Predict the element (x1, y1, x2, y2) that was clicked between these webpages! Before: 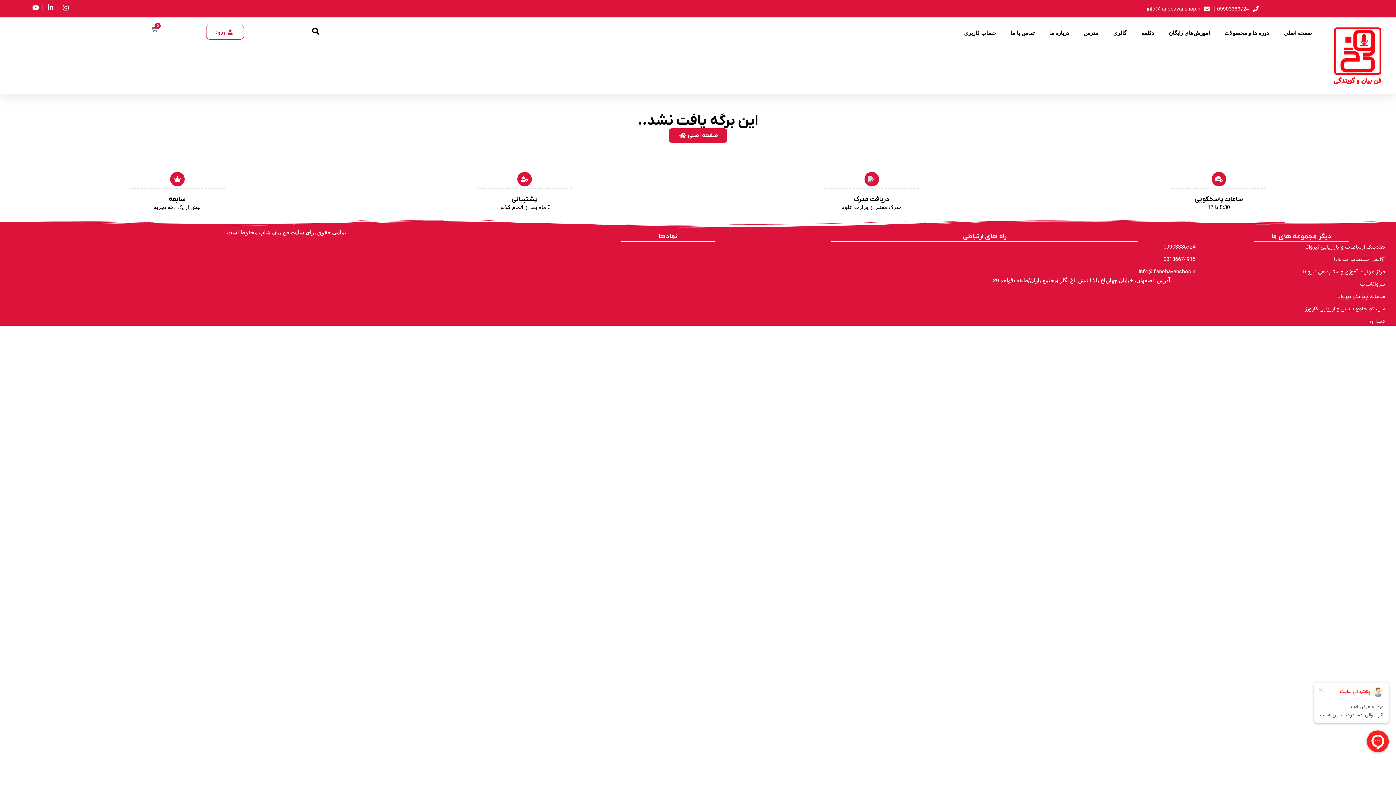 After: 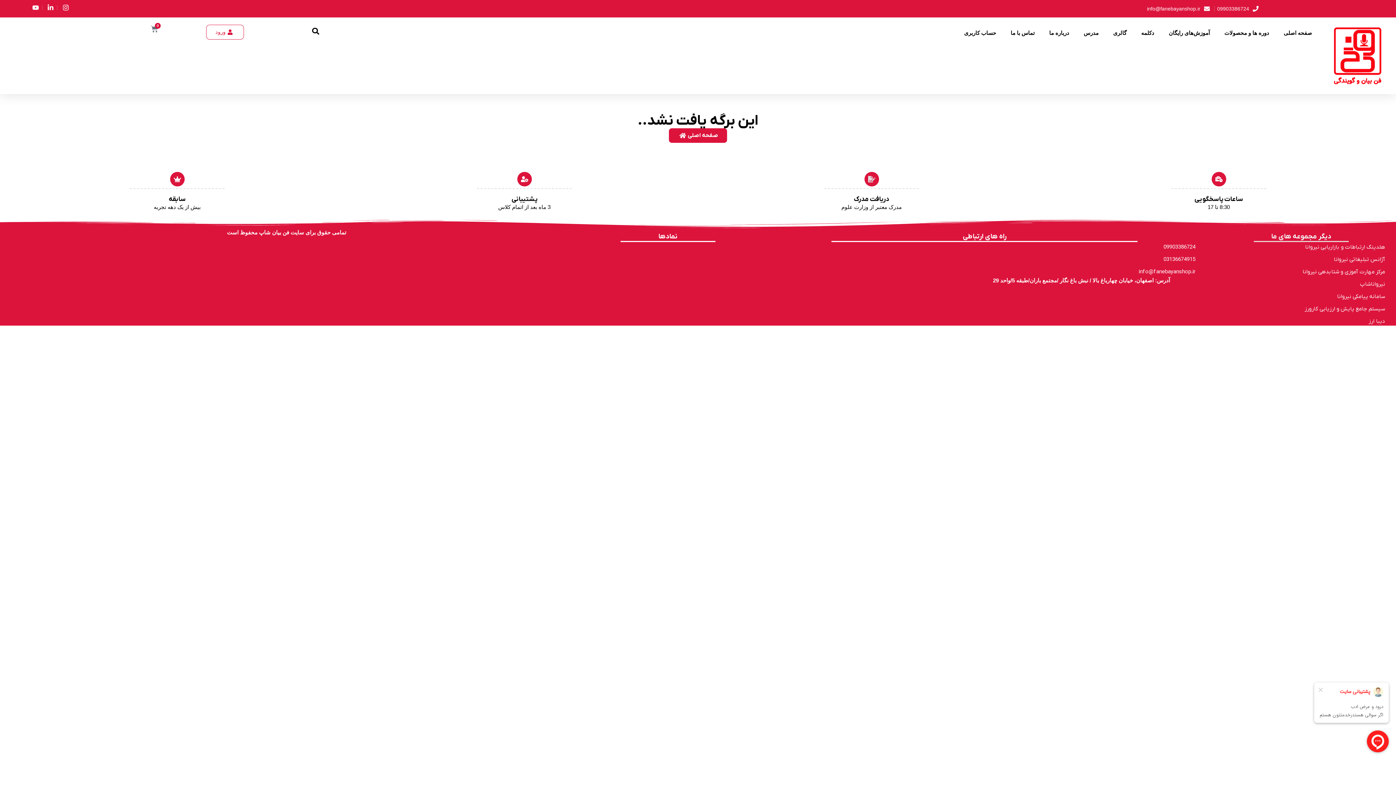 Action: bbox: (993, 242, 1206, 251) label: 09903386724